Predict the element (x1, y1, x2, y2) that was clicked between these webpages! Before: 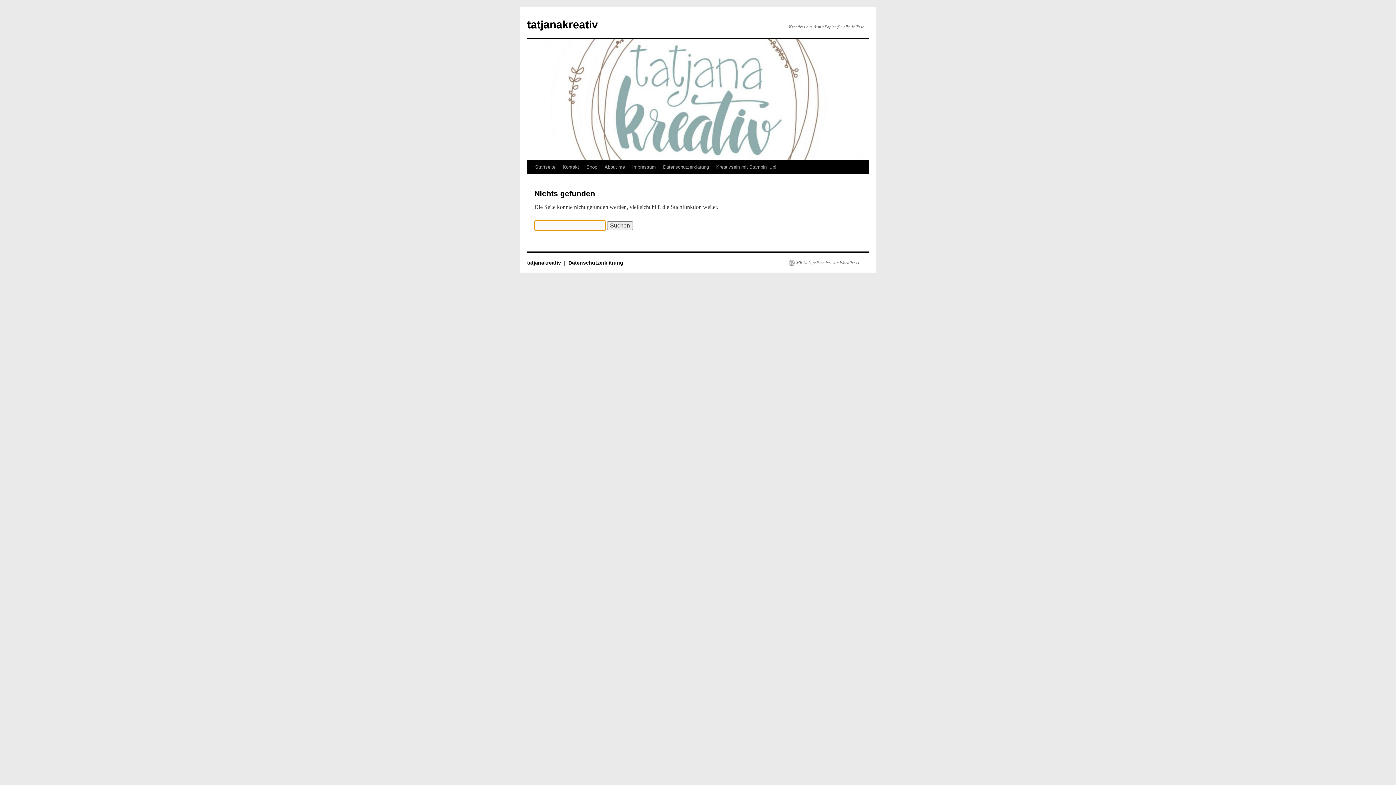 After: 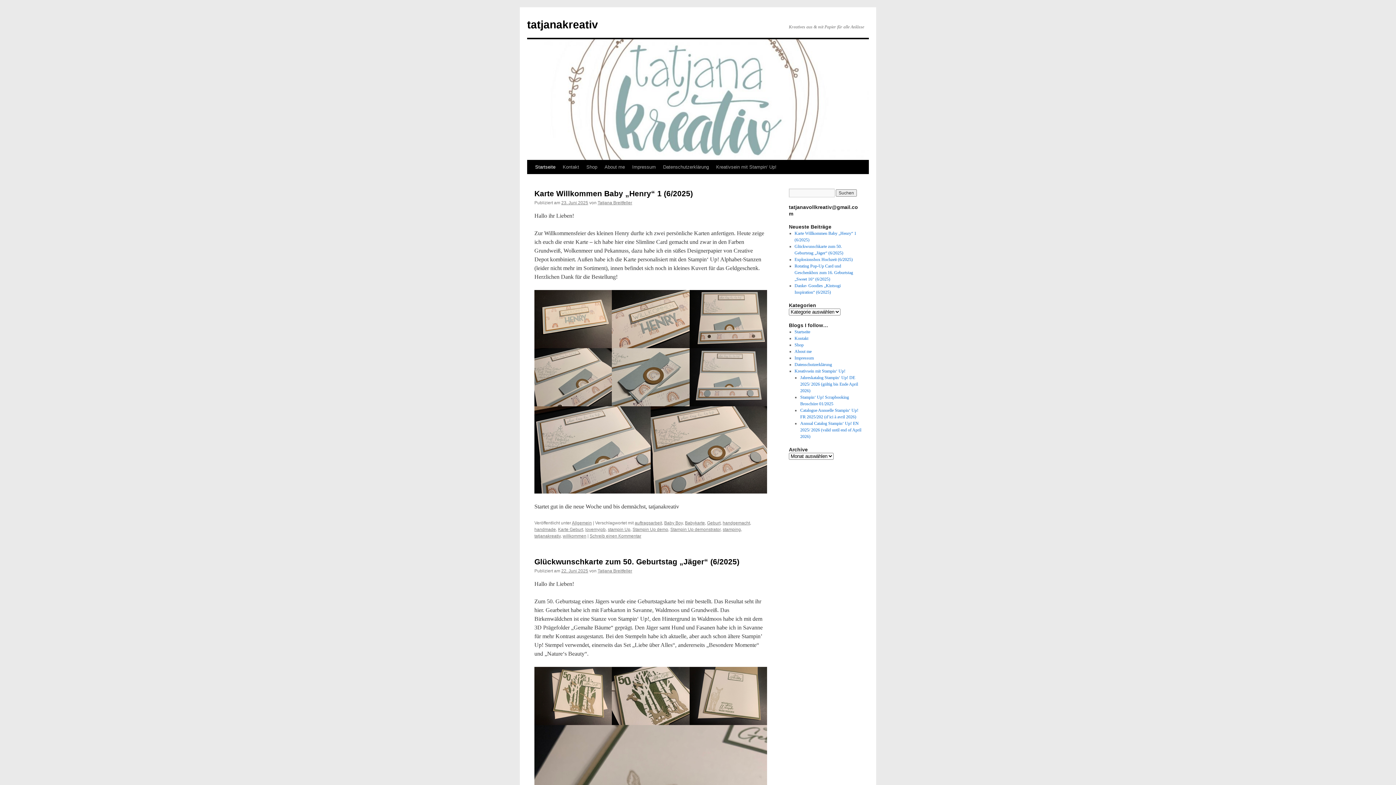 Action: bbox: (527, 18, 598, 30) label: tatjanakreativ